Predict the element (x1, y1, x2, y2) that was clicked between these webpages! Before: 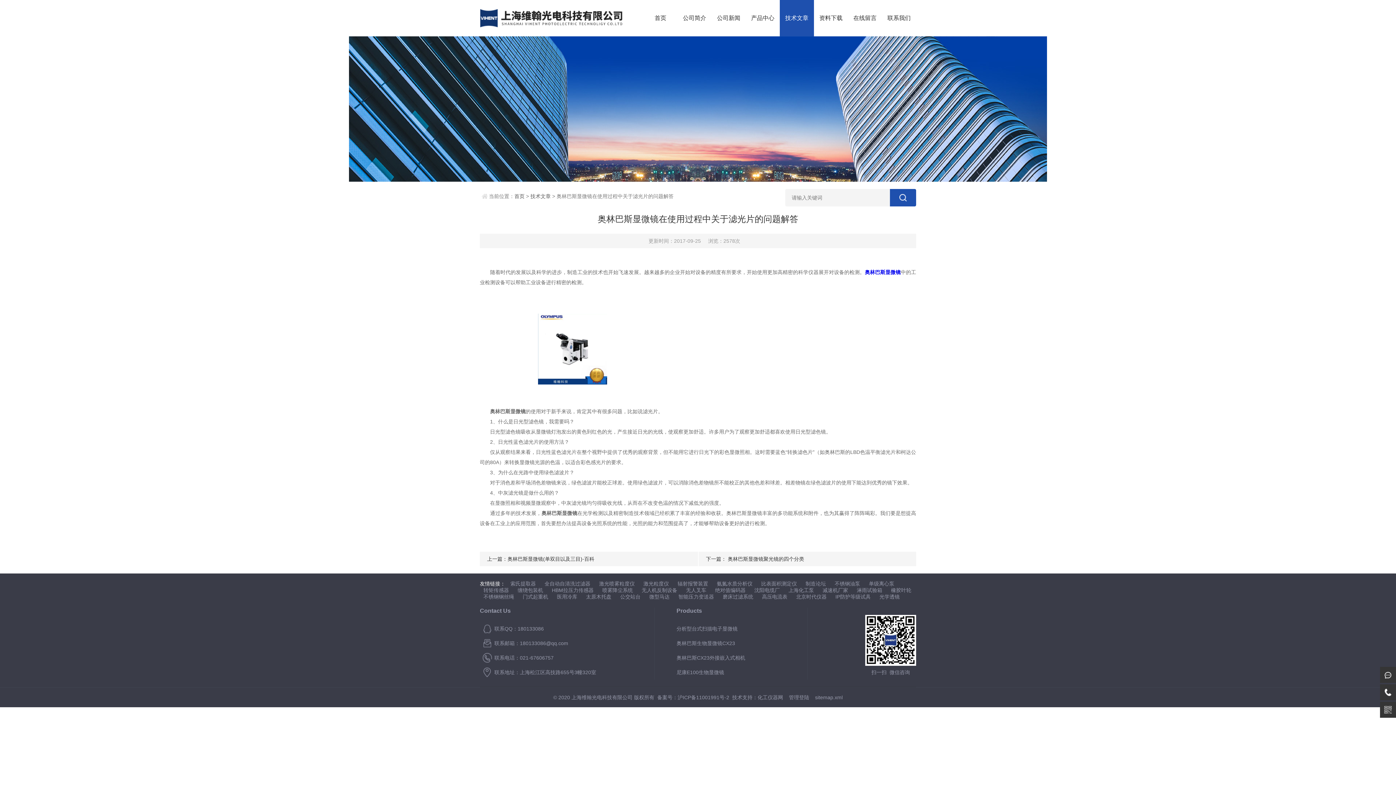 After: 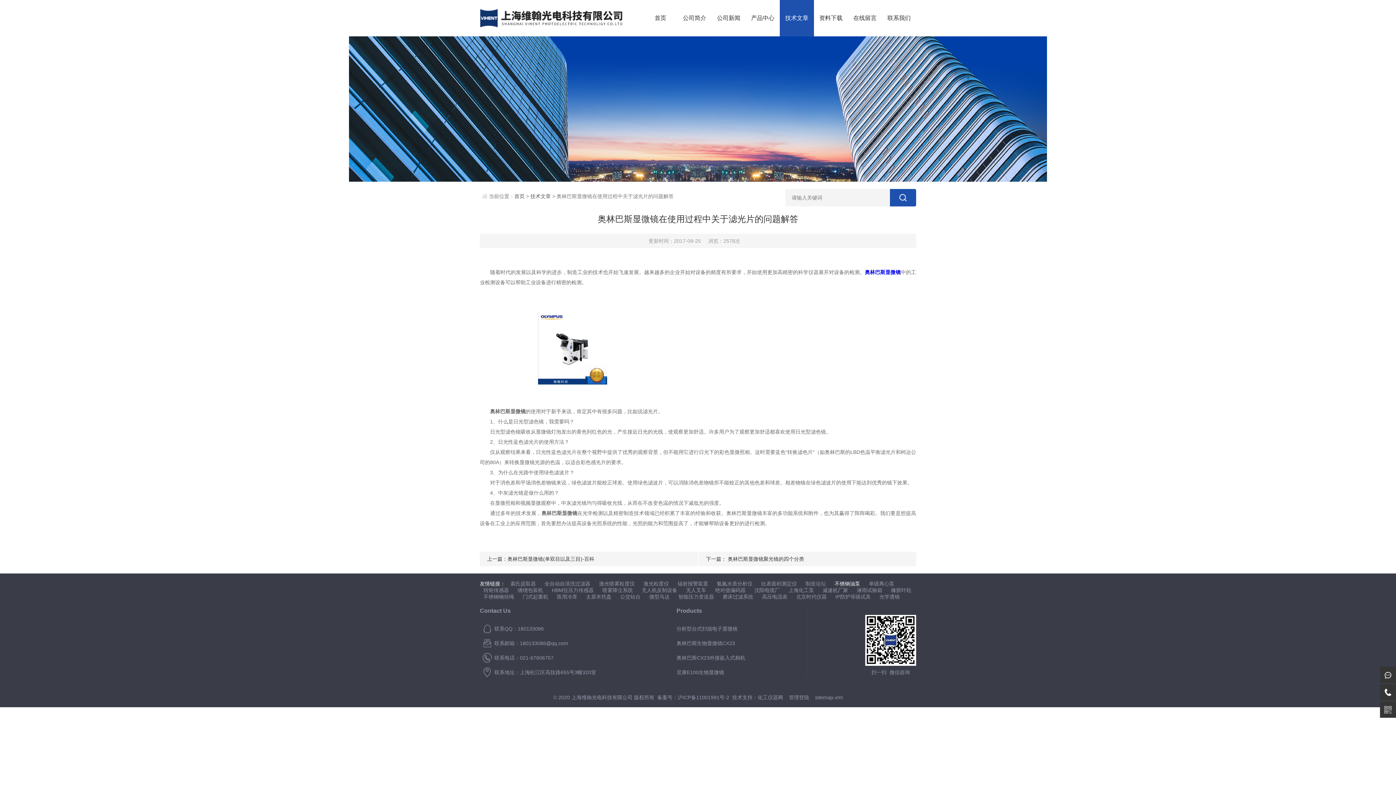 Action: bbox: (831, 581, 864, 587) label: 不锈钢油泵